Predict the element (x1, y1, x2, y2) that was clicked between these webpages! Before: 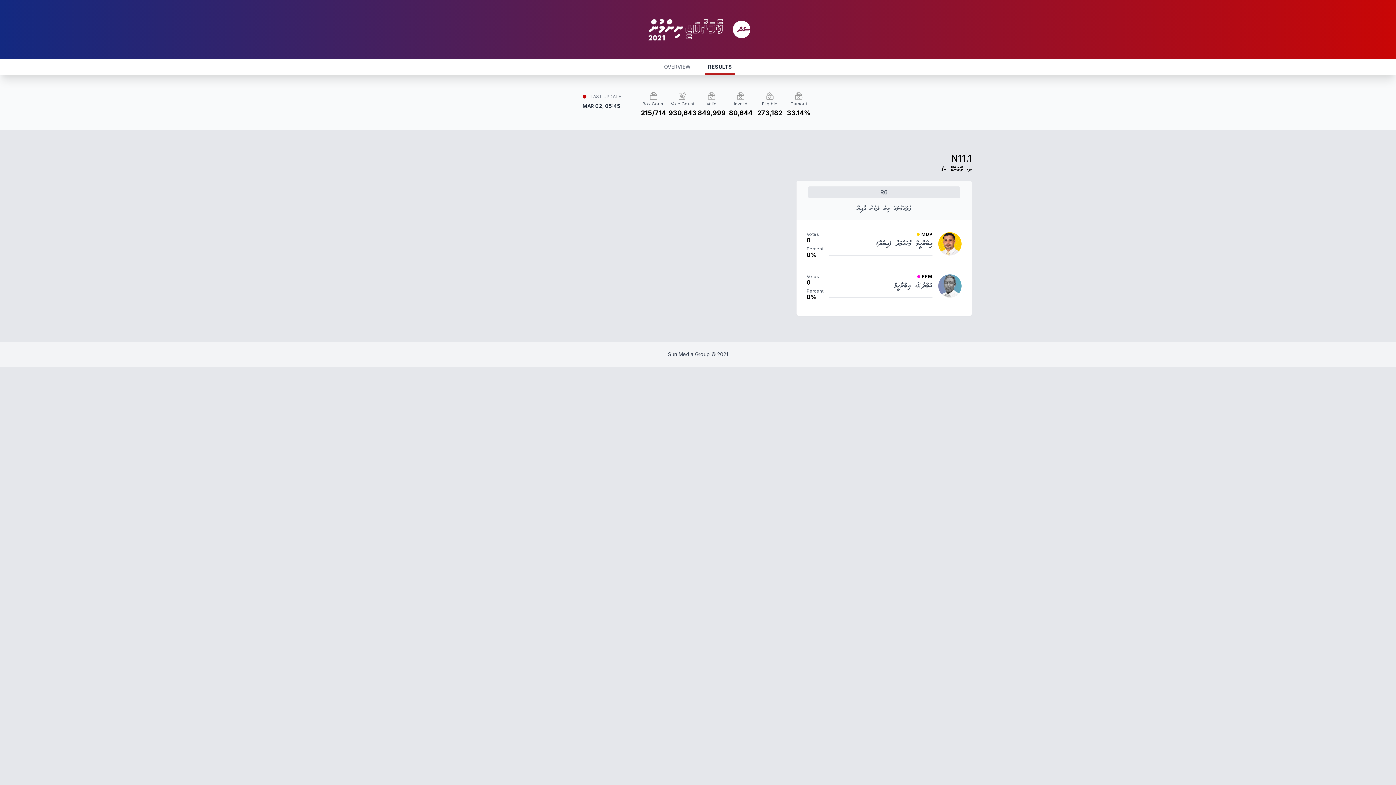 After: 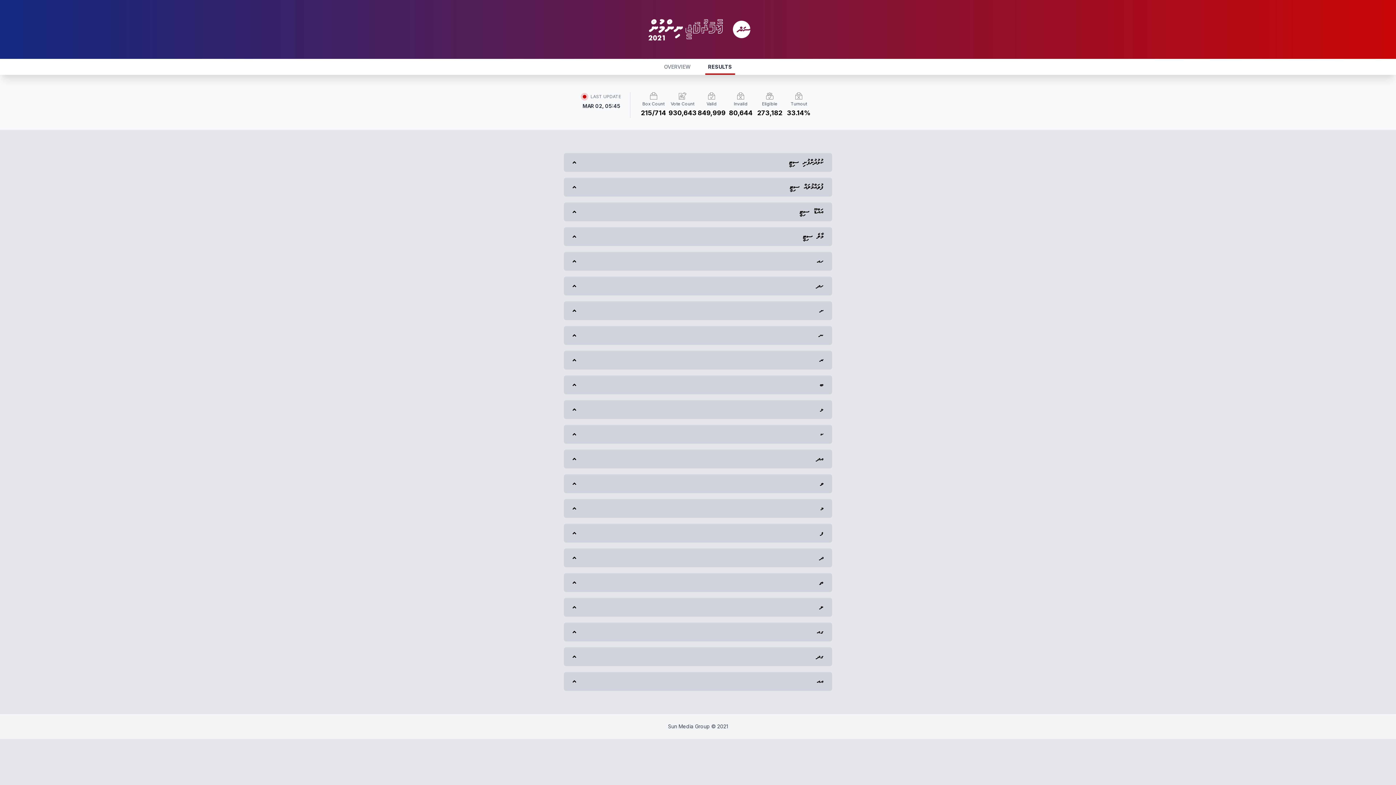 Action: label: RESULTS bbox: (705, 58, 735, 74)